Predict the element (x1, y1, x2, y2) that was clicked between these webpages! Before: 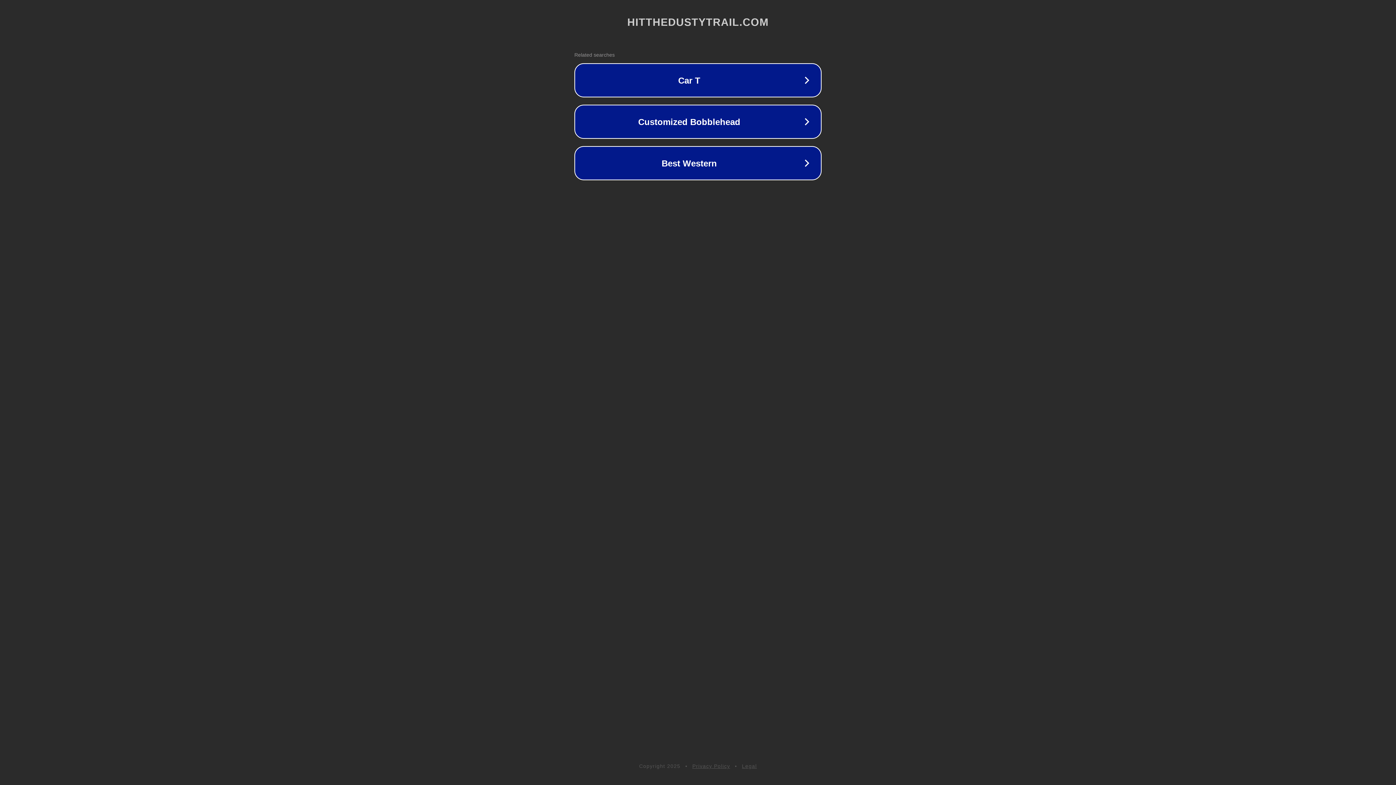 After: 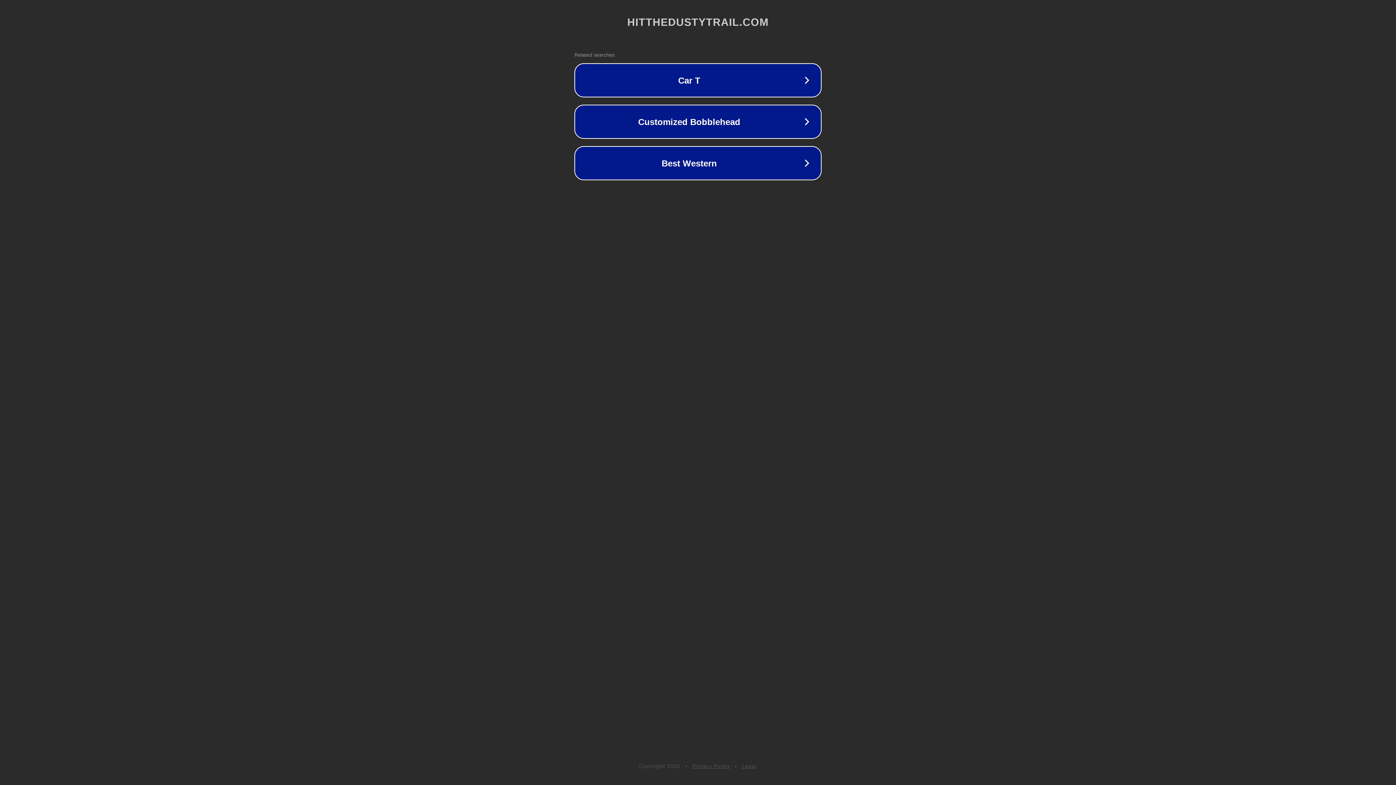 Action: bbox: (692, 763, 730, 769) label: Privacy Policy